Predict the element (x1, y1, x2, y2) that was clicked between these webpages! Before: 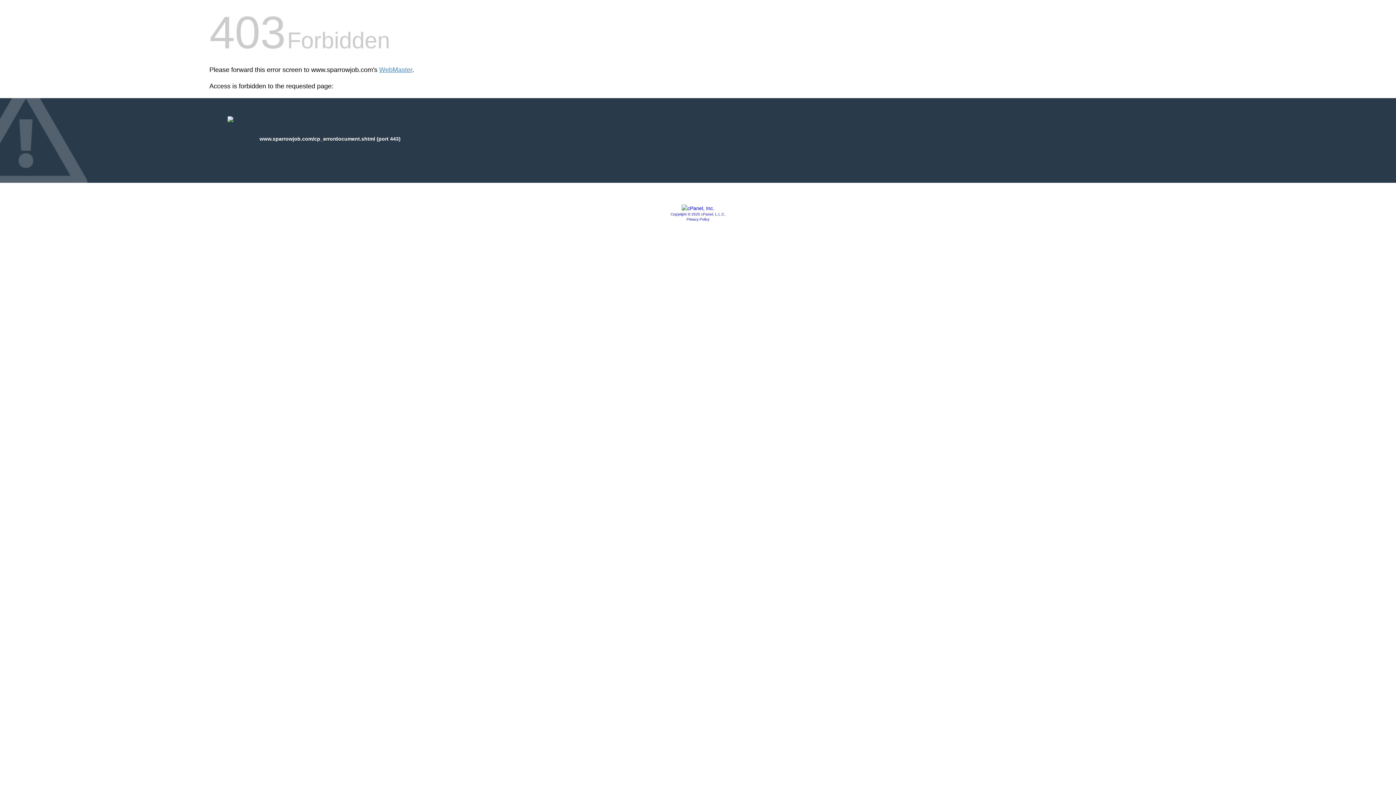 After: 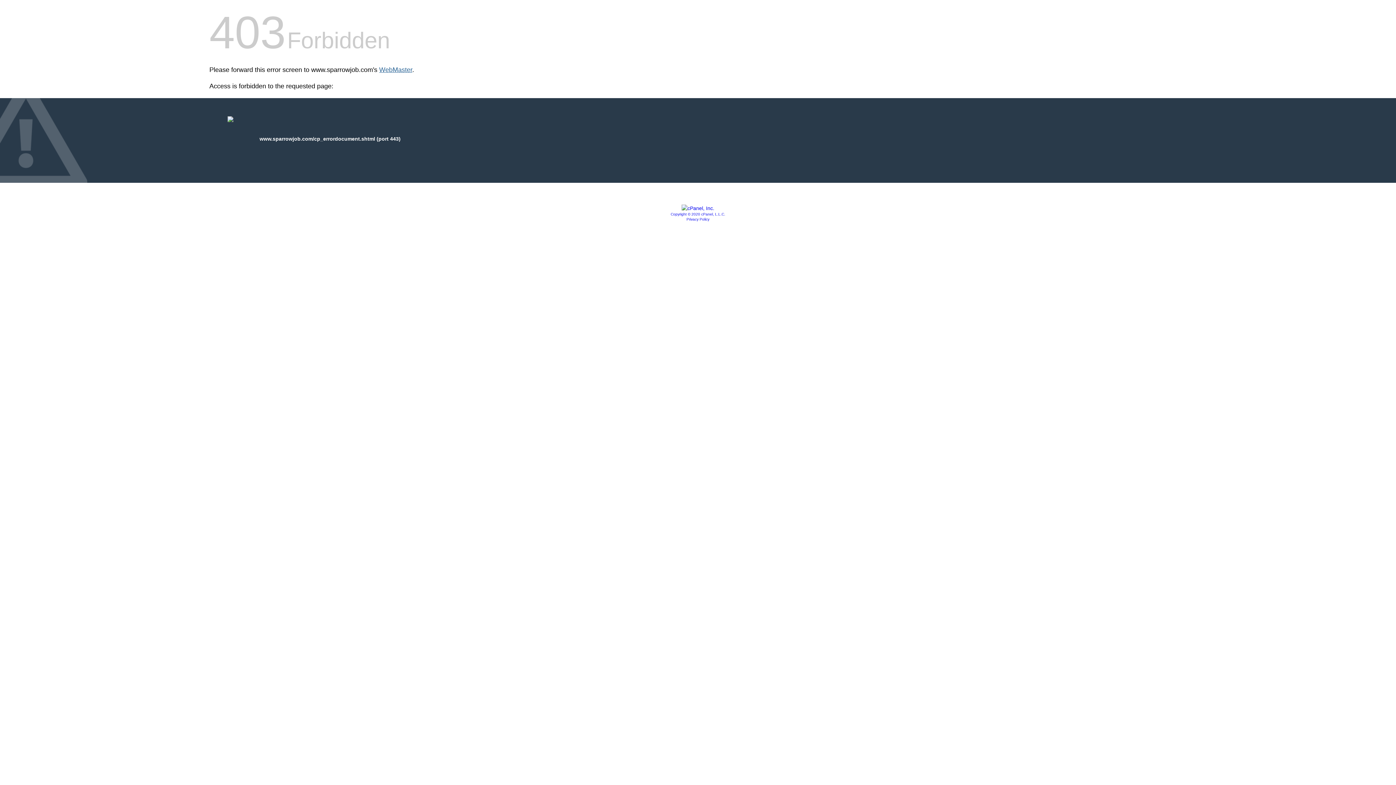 Action: bbox: (379, 66, 412, 73) label: WebMaster